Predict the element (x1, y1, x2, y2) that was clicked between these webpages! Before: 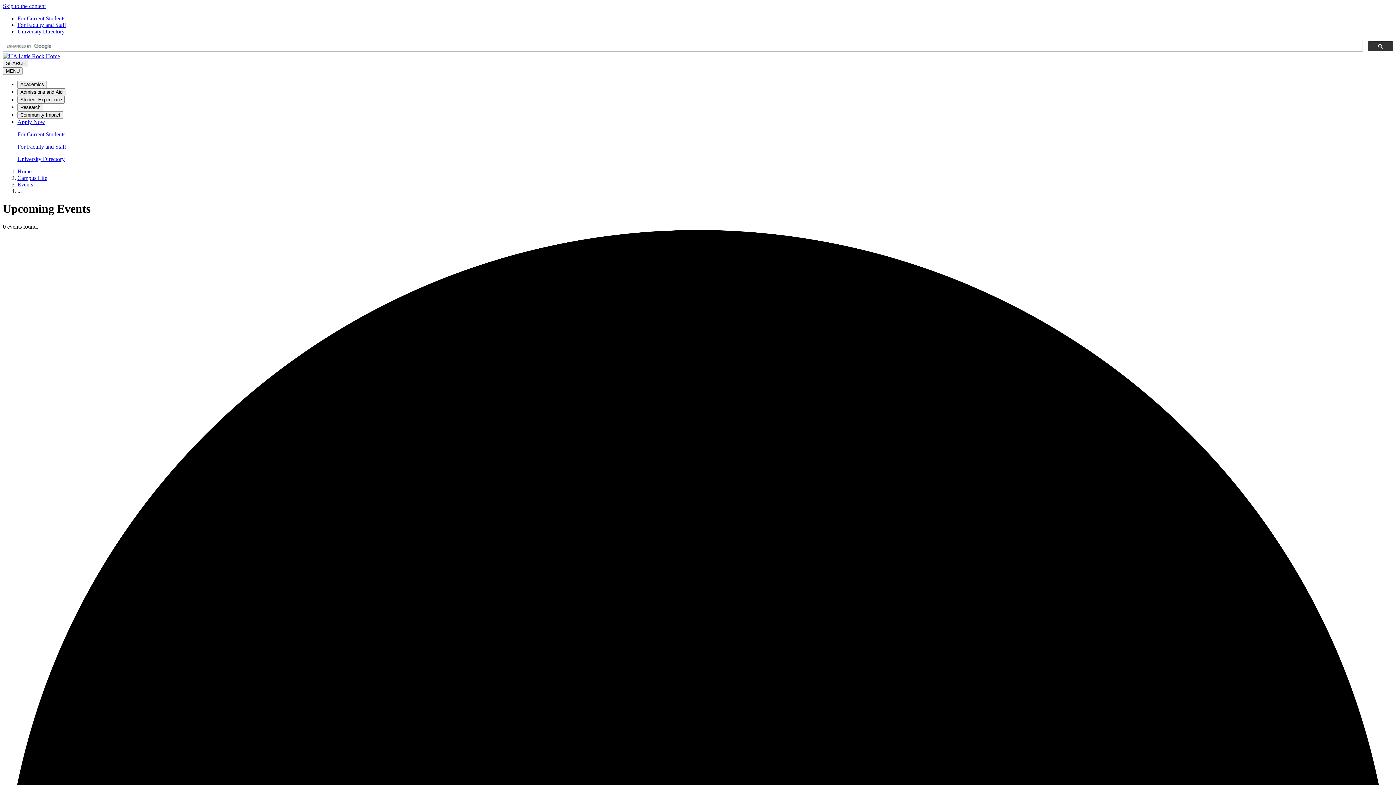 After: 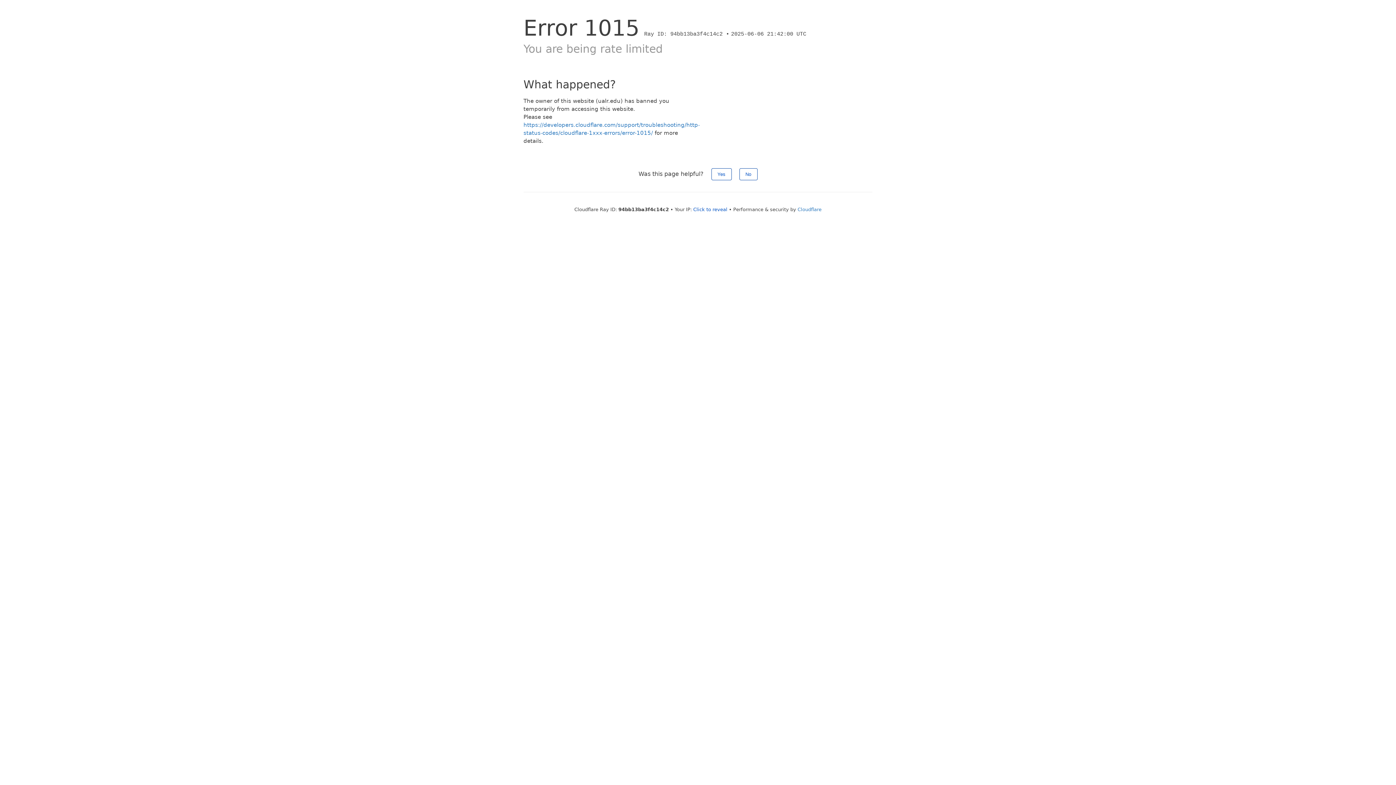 Action: label: For Faculty and Staff bbox: (17, 21, 66, 28)